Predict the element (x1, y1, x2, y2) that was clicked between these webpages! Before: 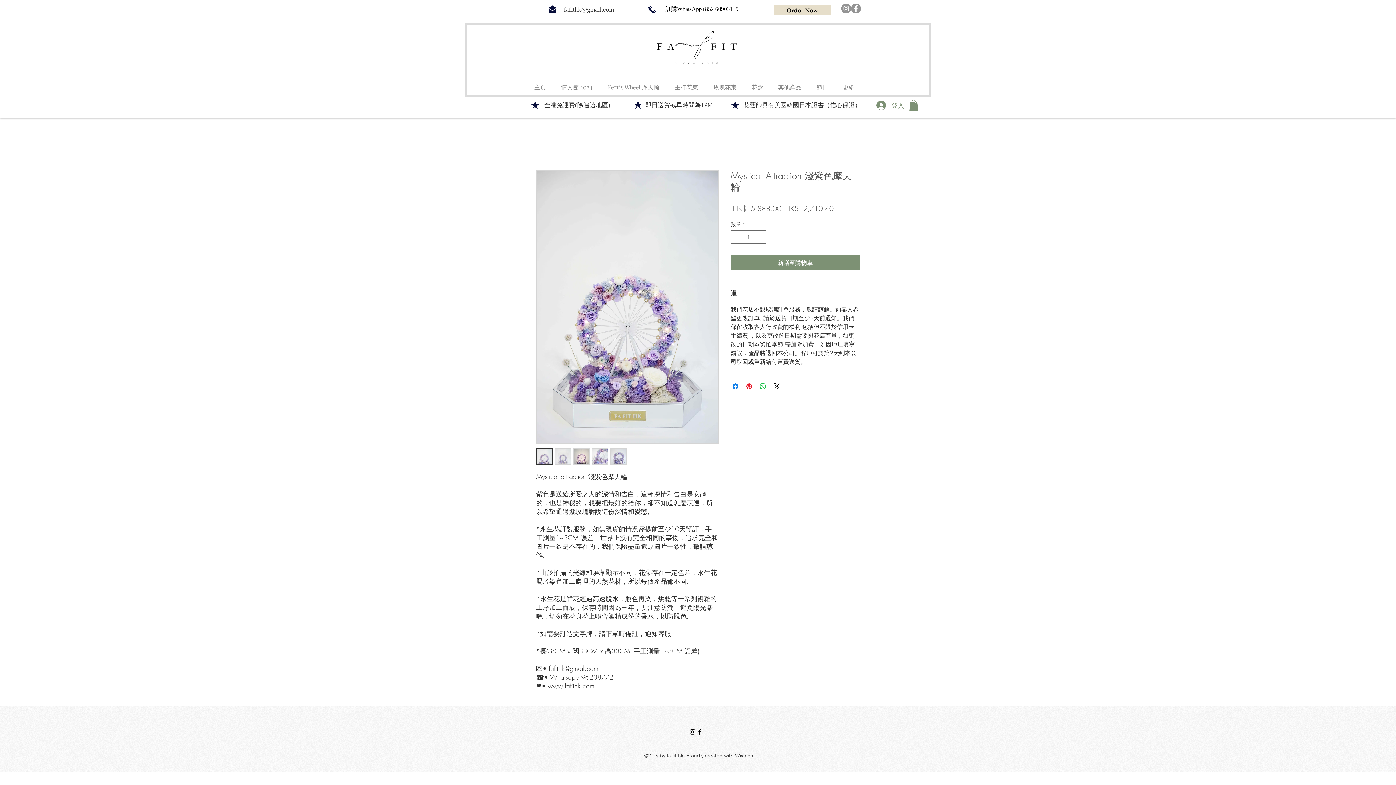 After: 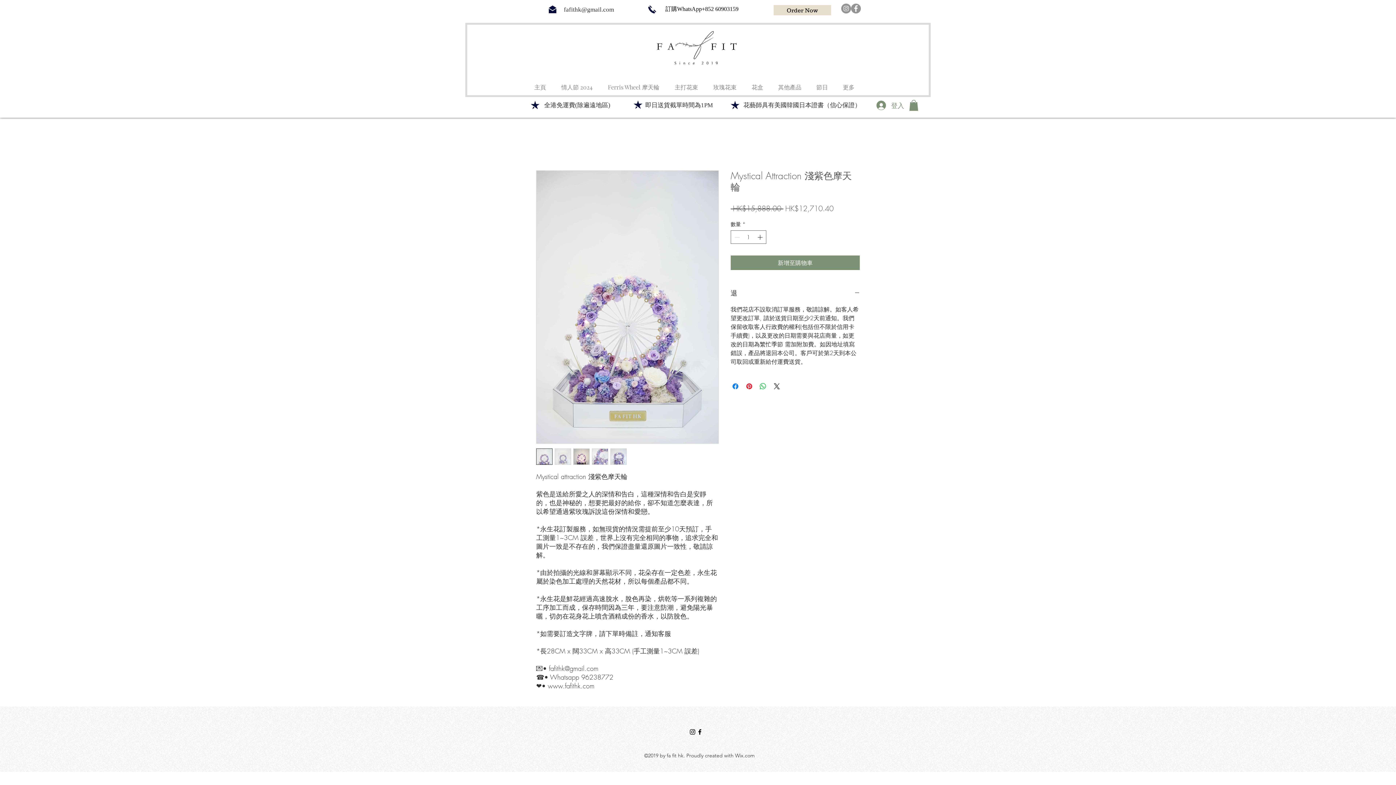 Action: bbox: (592, 448, 608, 465)